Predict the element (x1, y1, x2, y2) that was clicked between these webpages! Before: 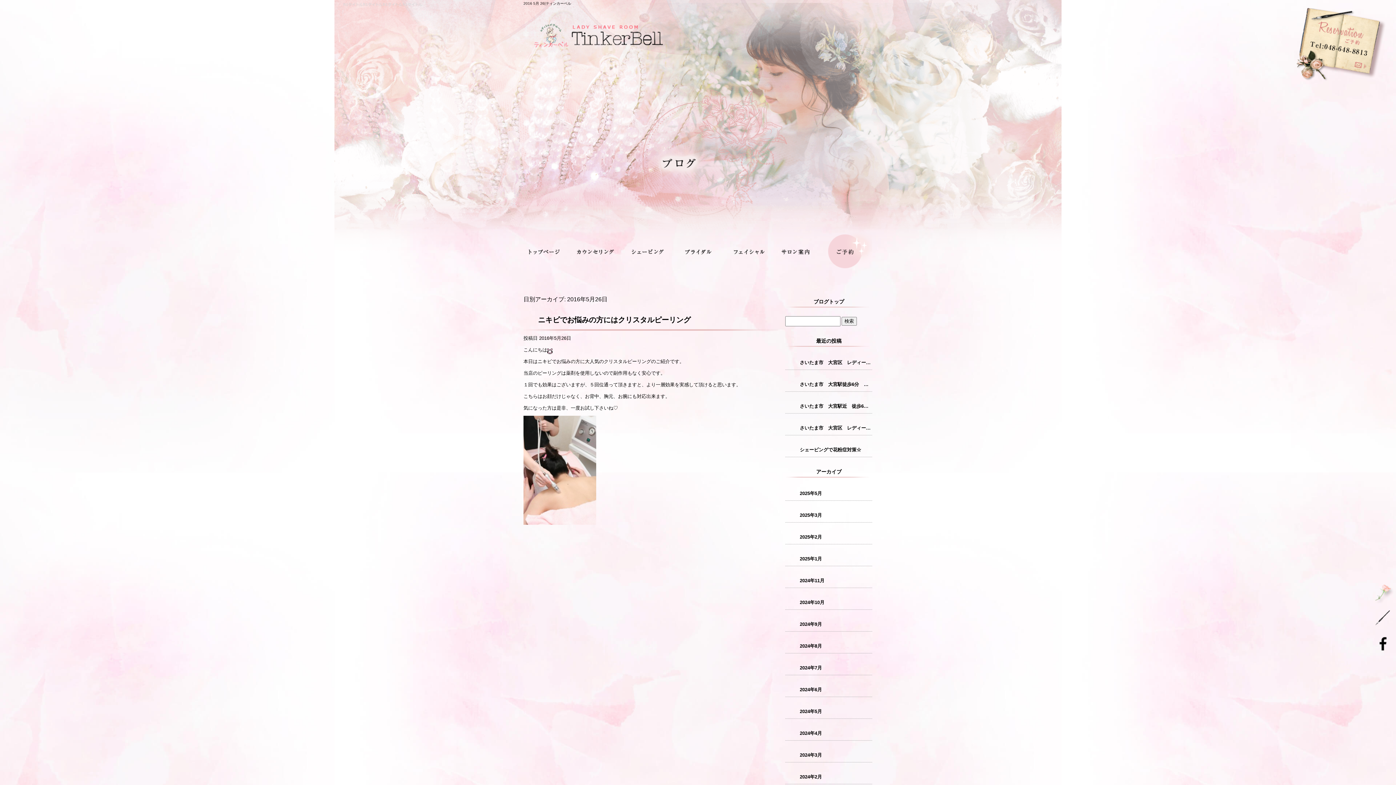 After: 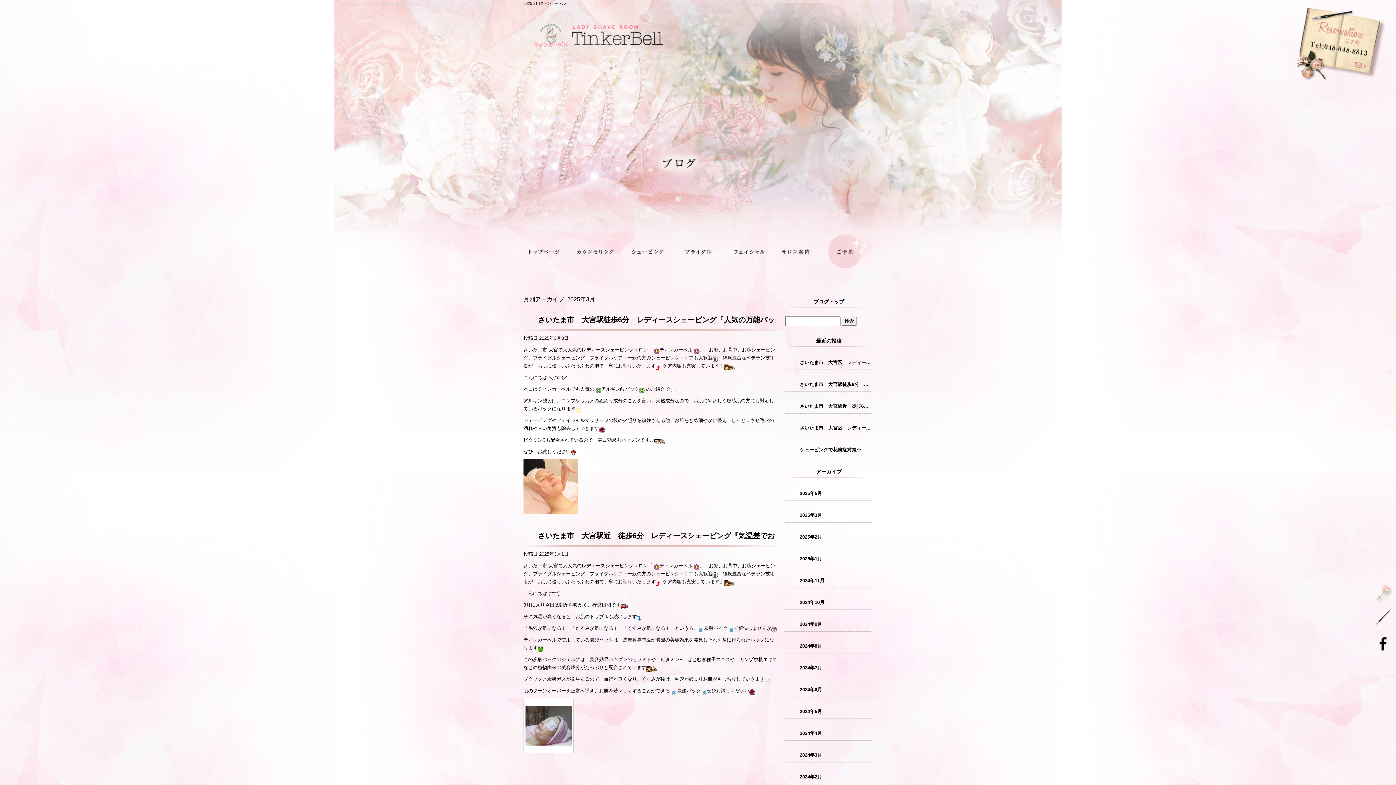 Action: label: 2025年3月 bbox: (785, 501, 872, 522)